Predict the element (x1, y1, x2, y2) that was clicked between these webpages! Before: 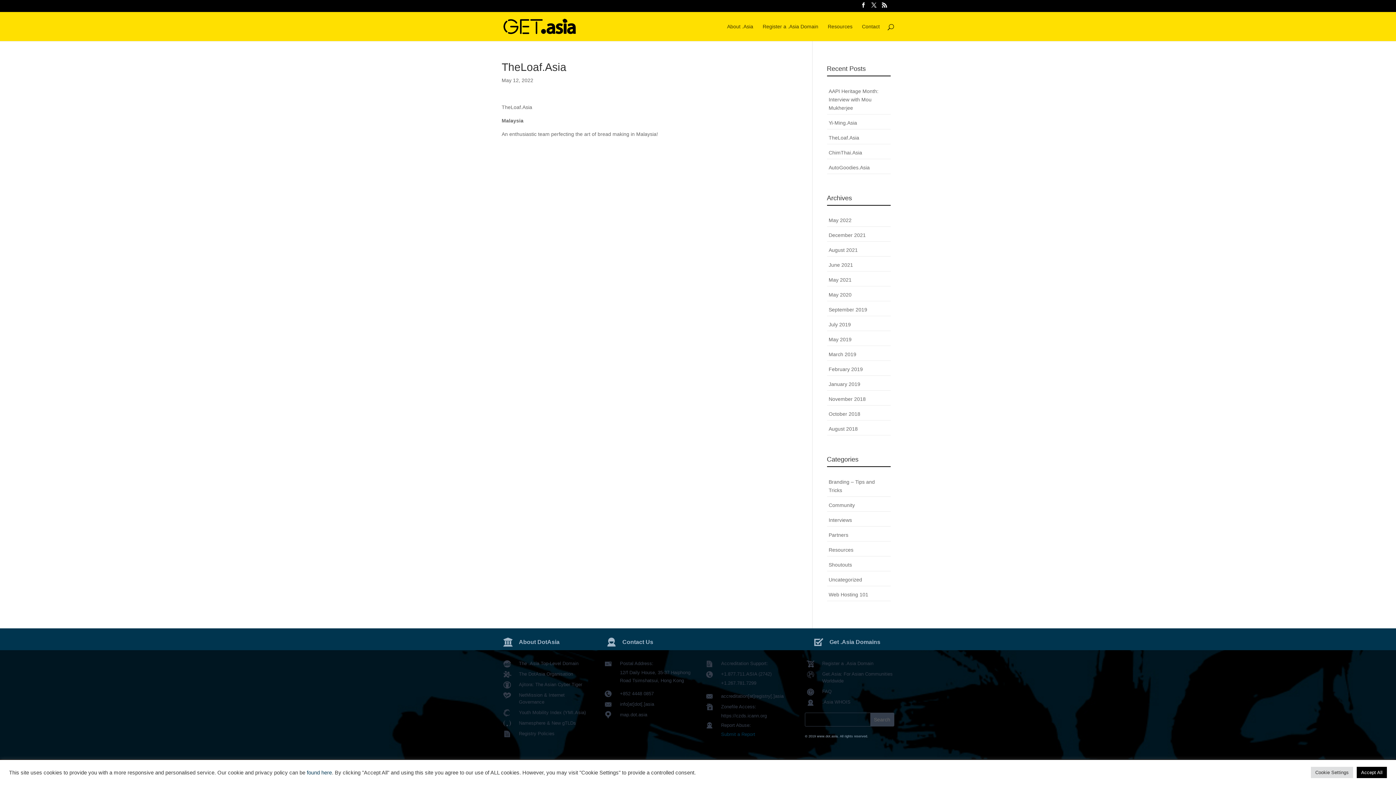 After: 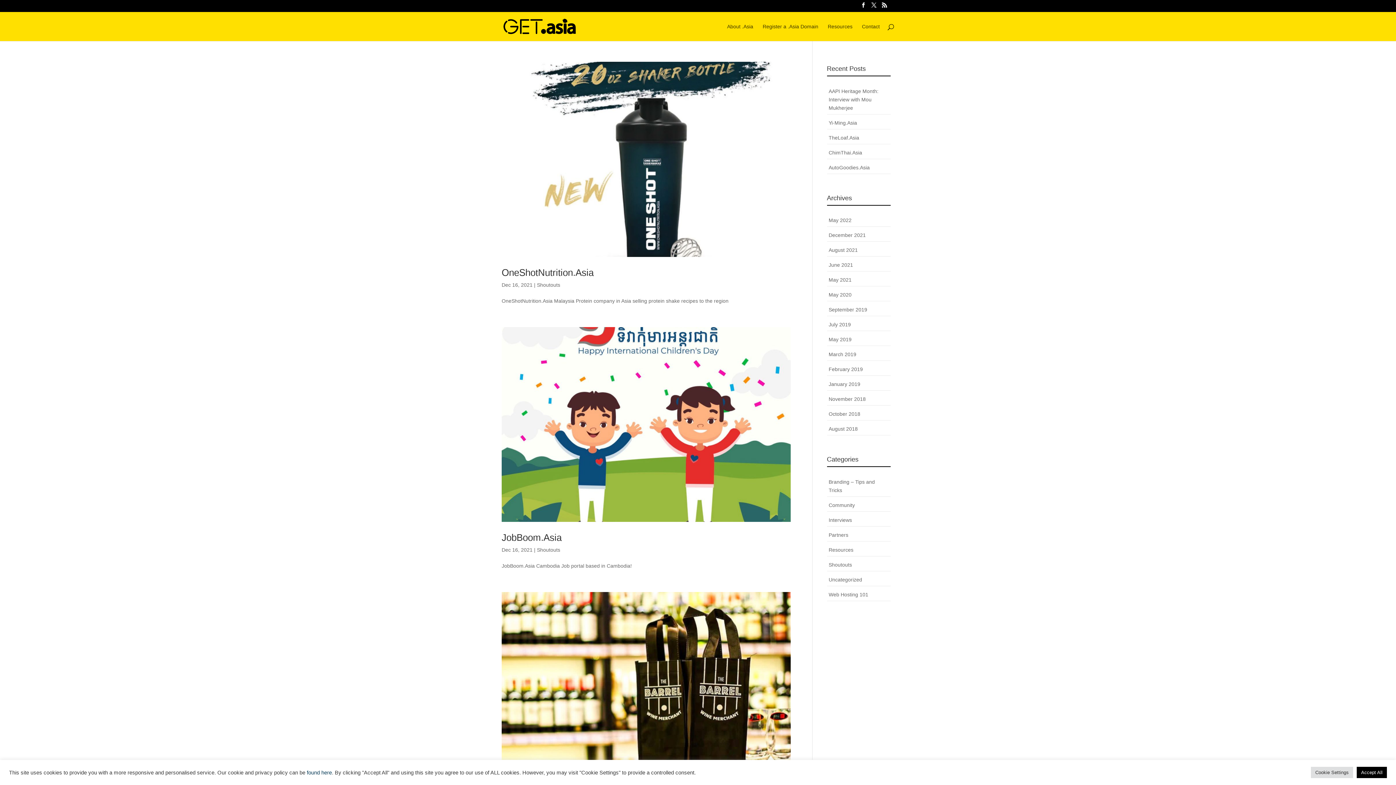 Action: bbox: (828, 232, 866, 238) label: December 2021